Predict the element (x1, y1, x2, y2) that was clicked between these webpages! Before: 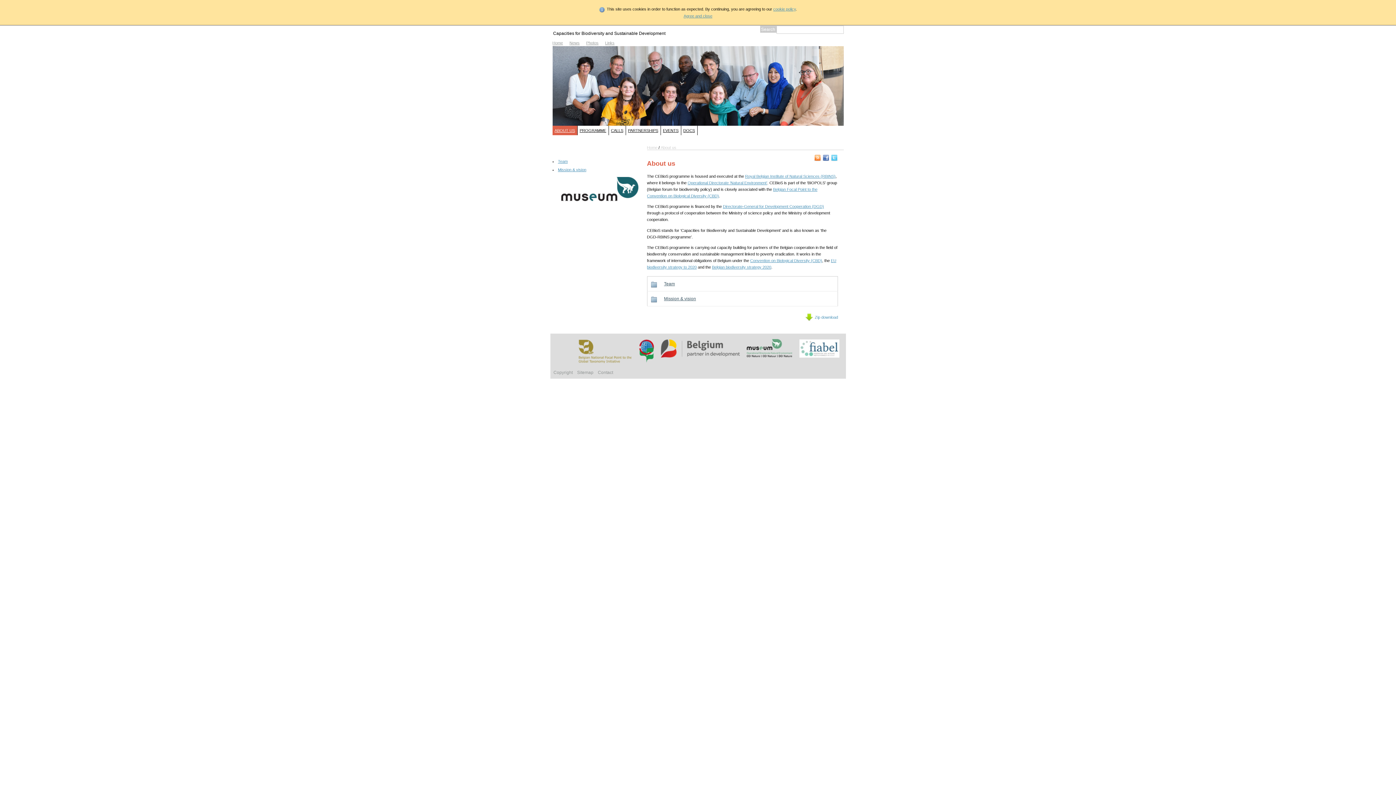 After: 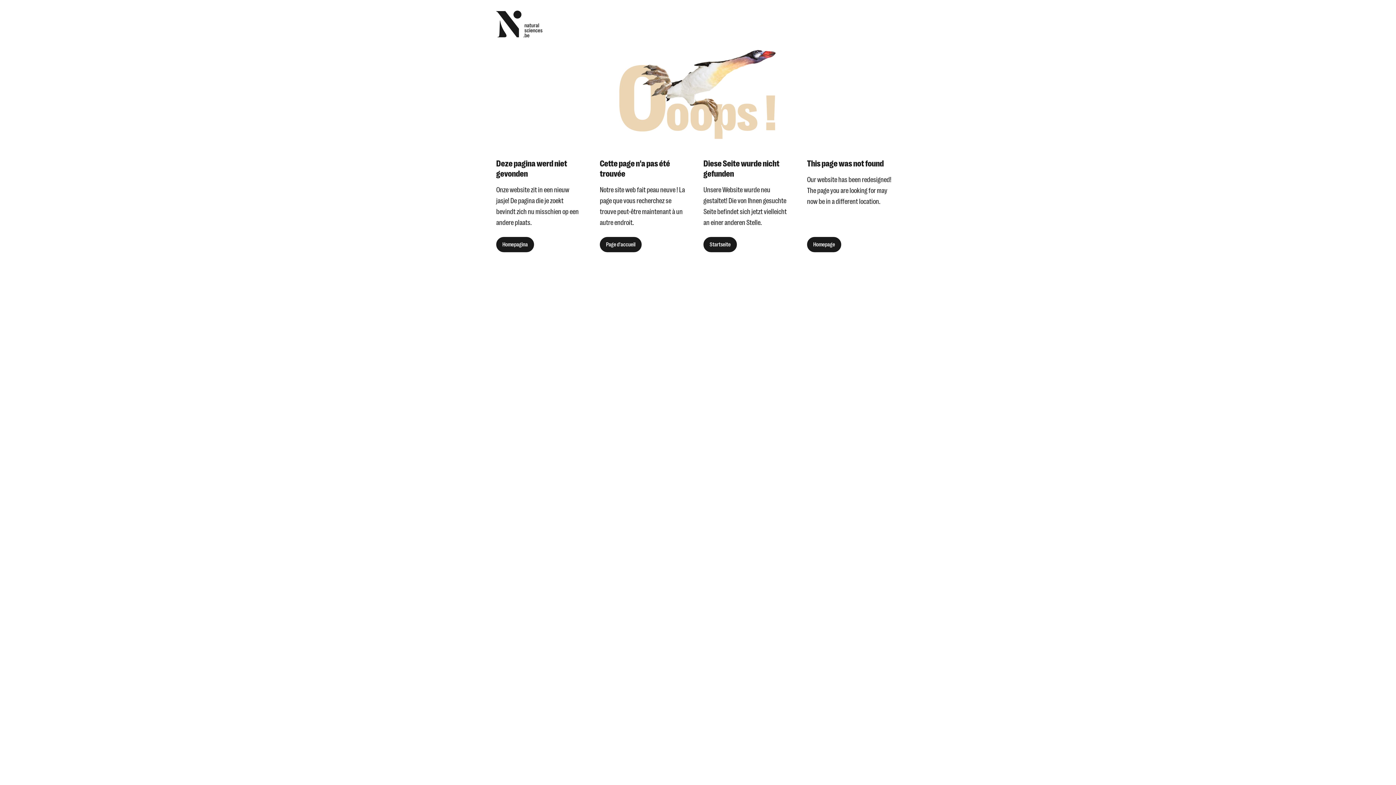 Action: bbox: (687, 180, 767, 185) label: Operational Directorate ‘Natural Environment’